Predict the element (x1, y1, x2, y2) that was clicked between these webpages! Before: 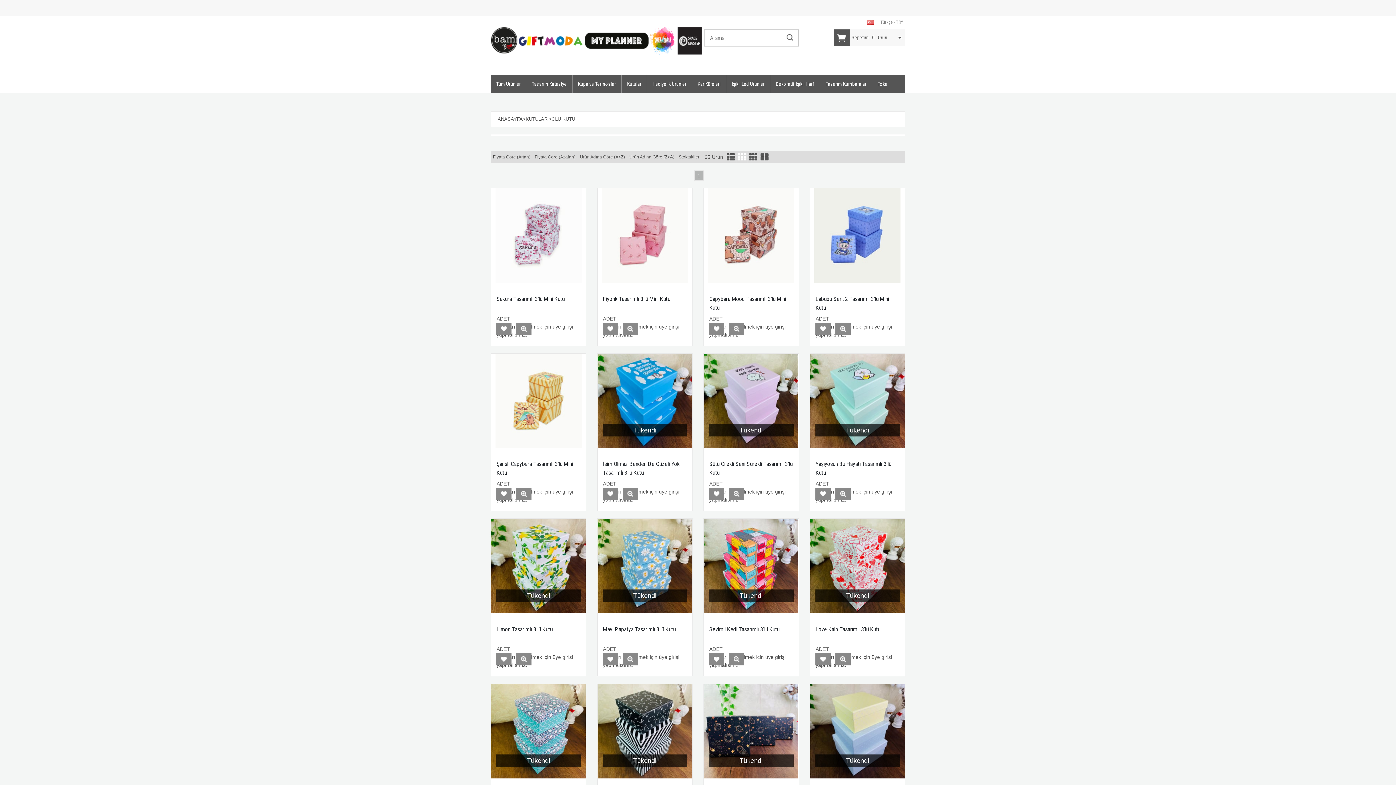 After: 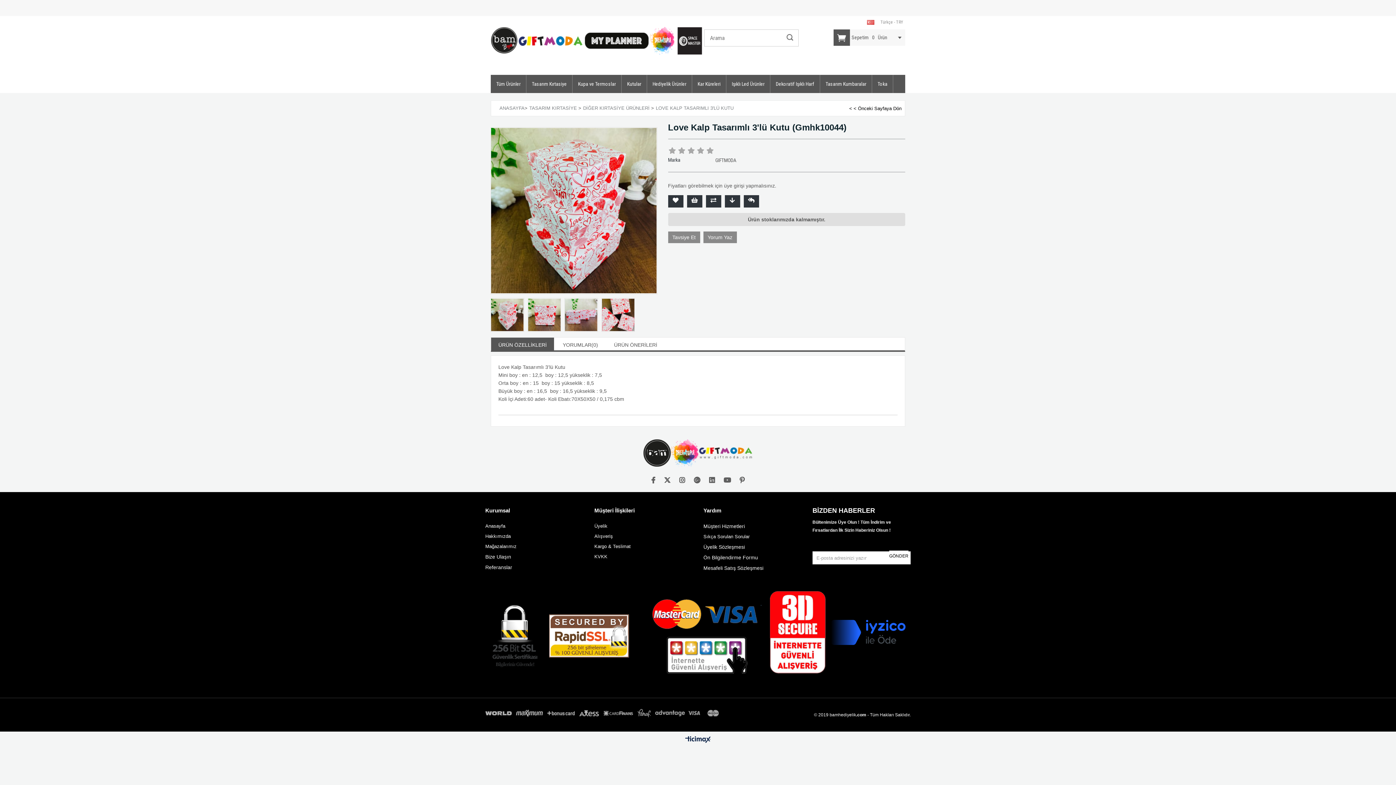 Action: bbox: (835, 653, 850, 665) label: Ürünü İncele